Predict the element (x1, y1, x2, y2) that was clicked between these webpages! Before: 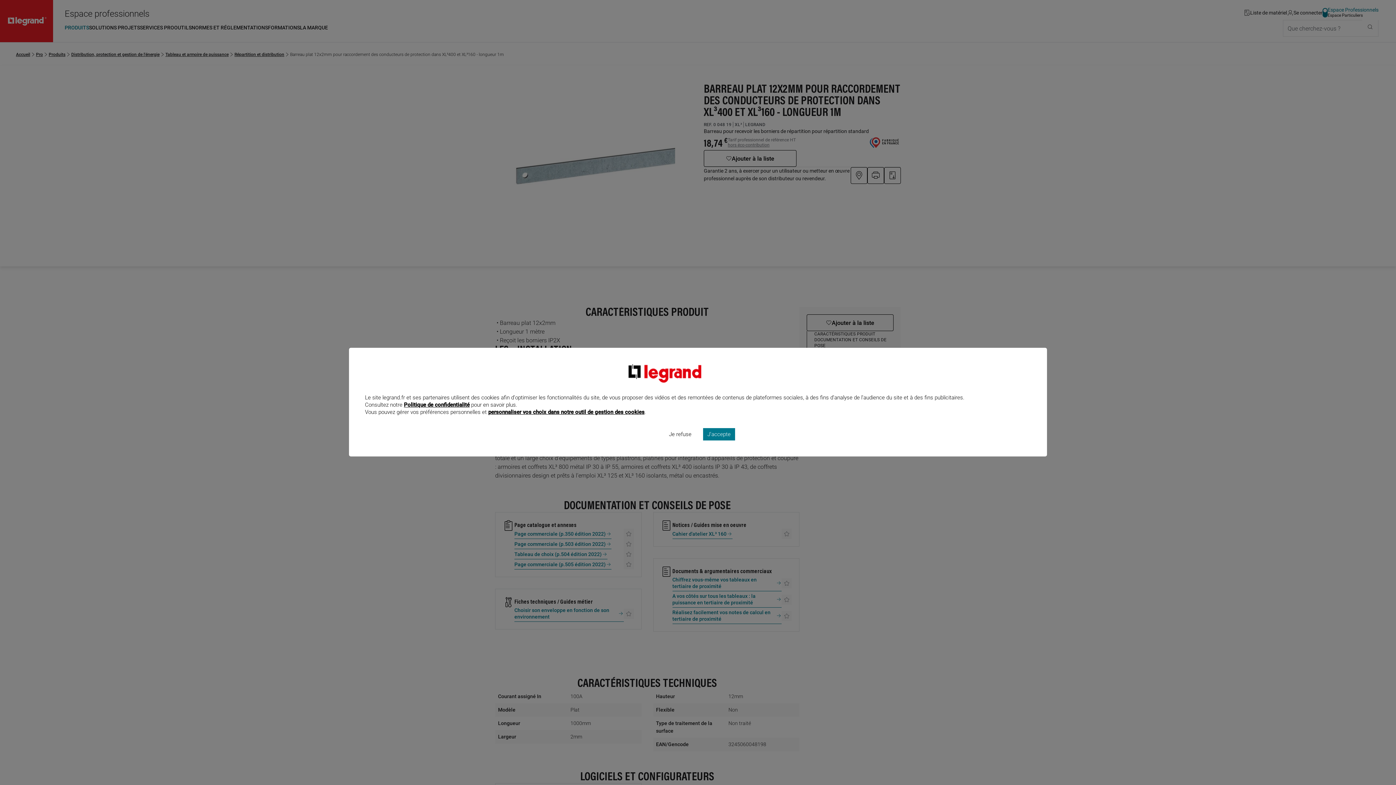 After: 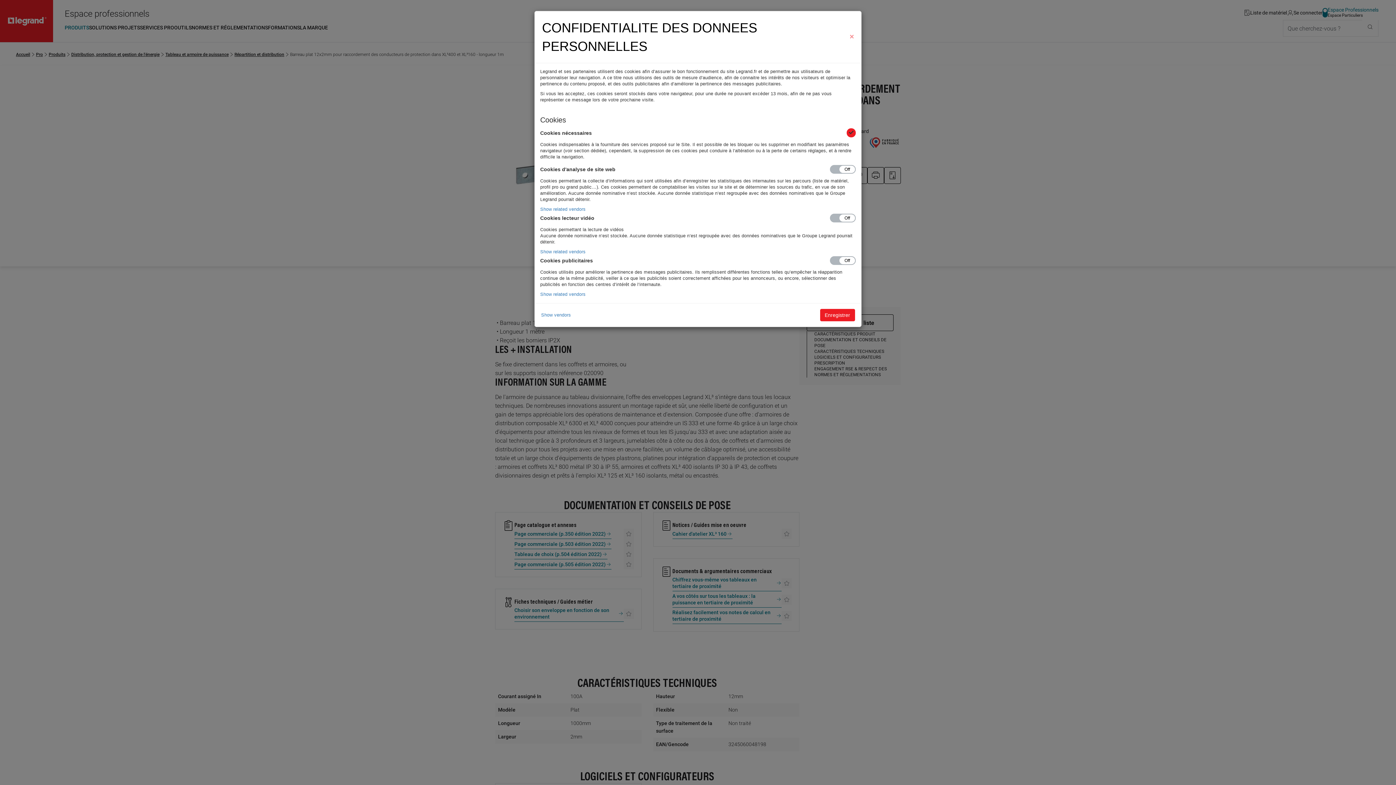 Action: bbox: (488, 408, 644, 415) label: personnaliser vos choix dans notre outil de gestion des cookies